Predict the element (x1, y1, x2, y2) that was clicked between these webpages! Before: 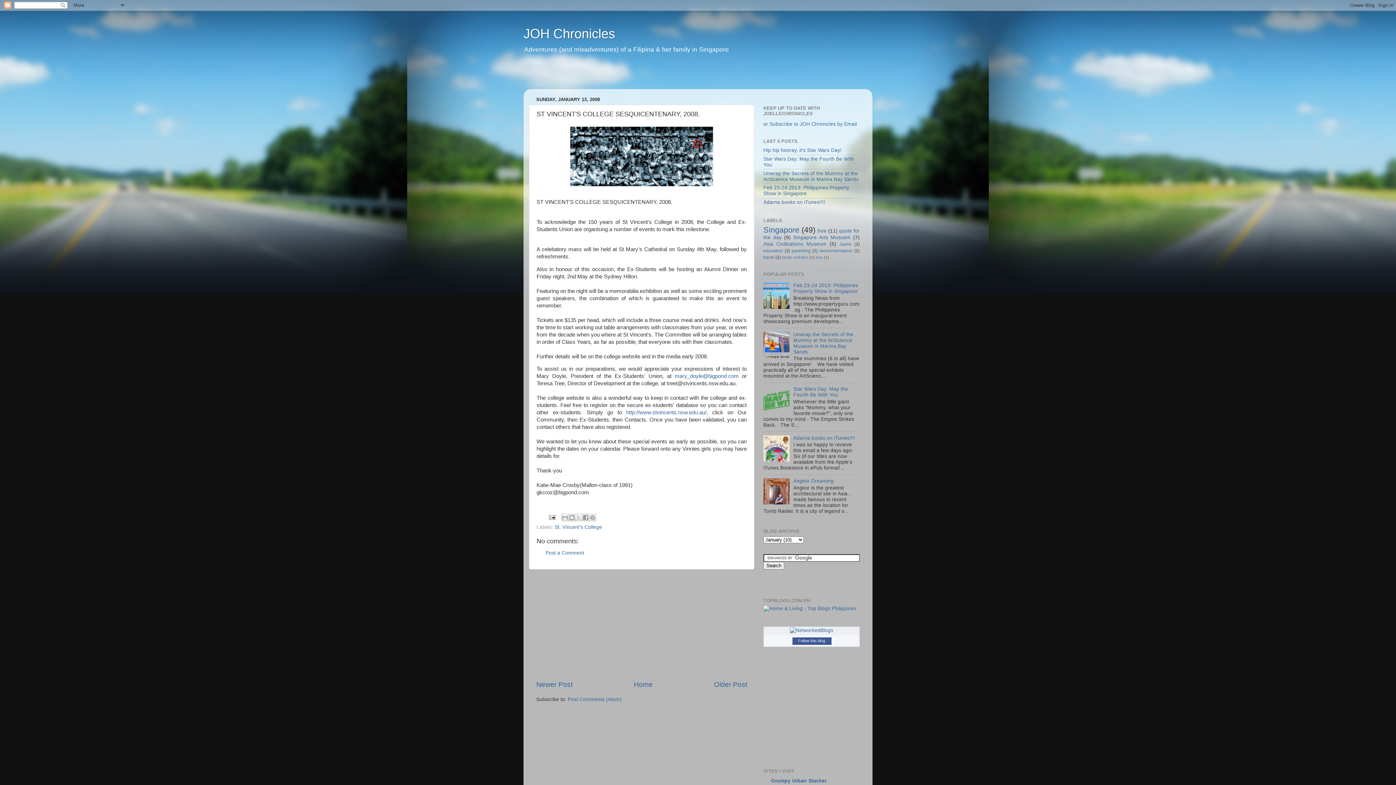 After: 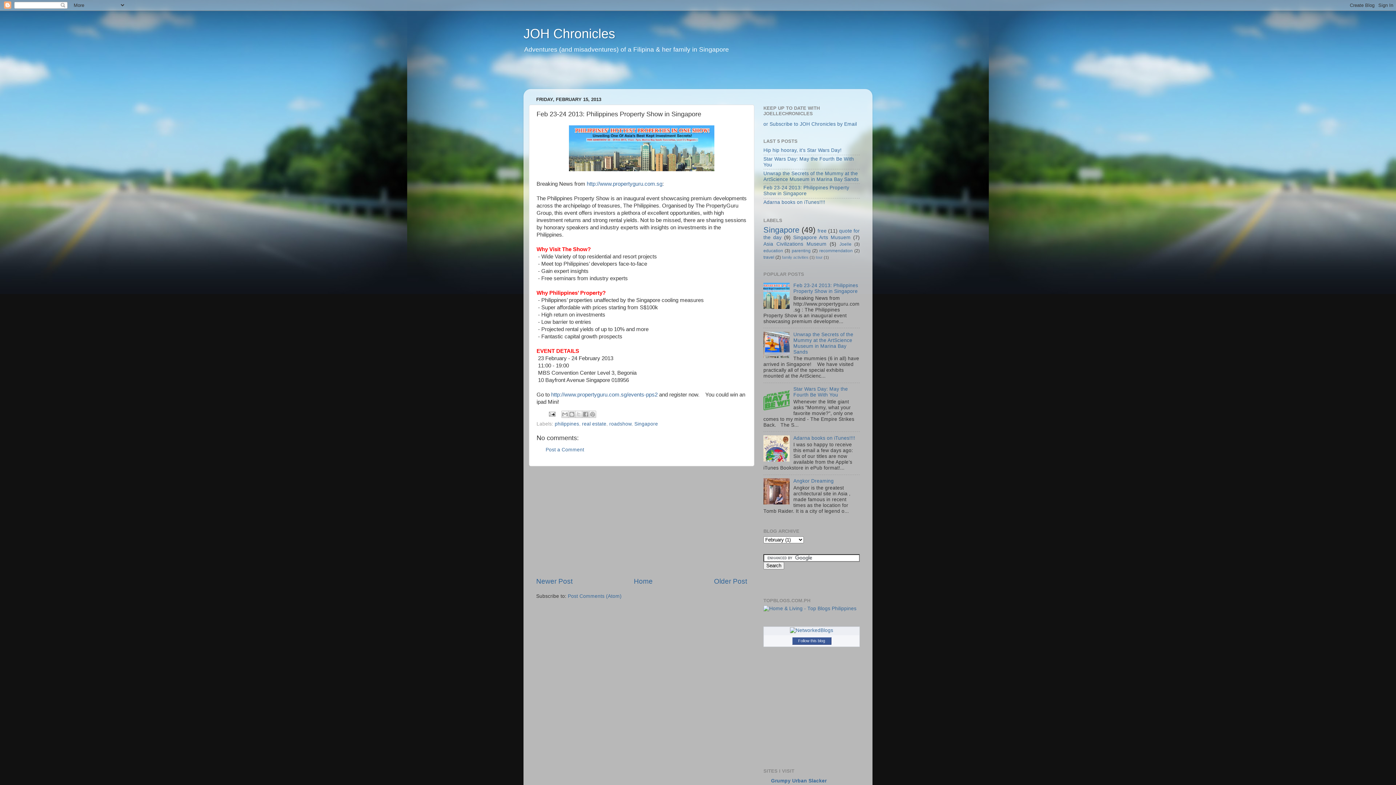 Action: bbox: (793, 282, 858, 294) label: Feb 23-24 2013: Philippines Property Show in Singapore